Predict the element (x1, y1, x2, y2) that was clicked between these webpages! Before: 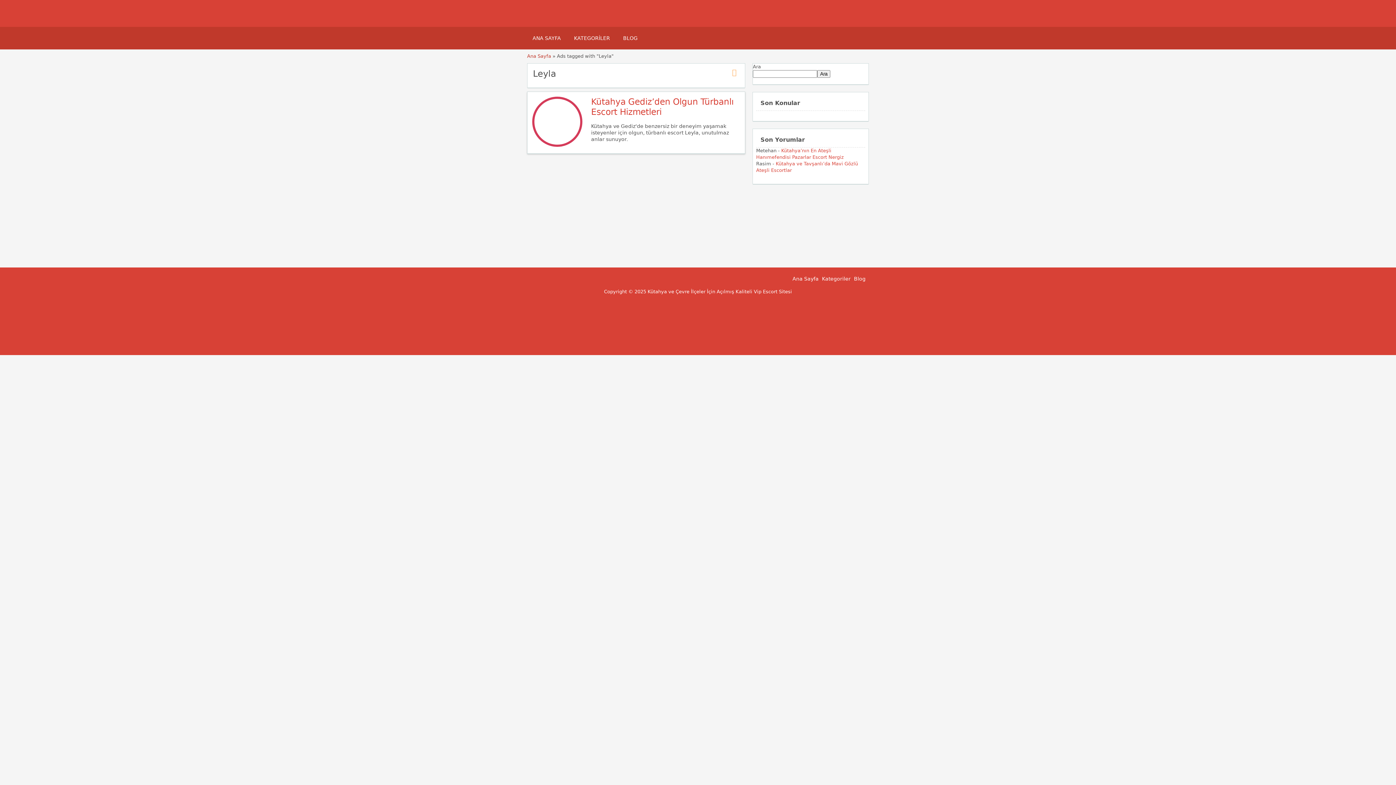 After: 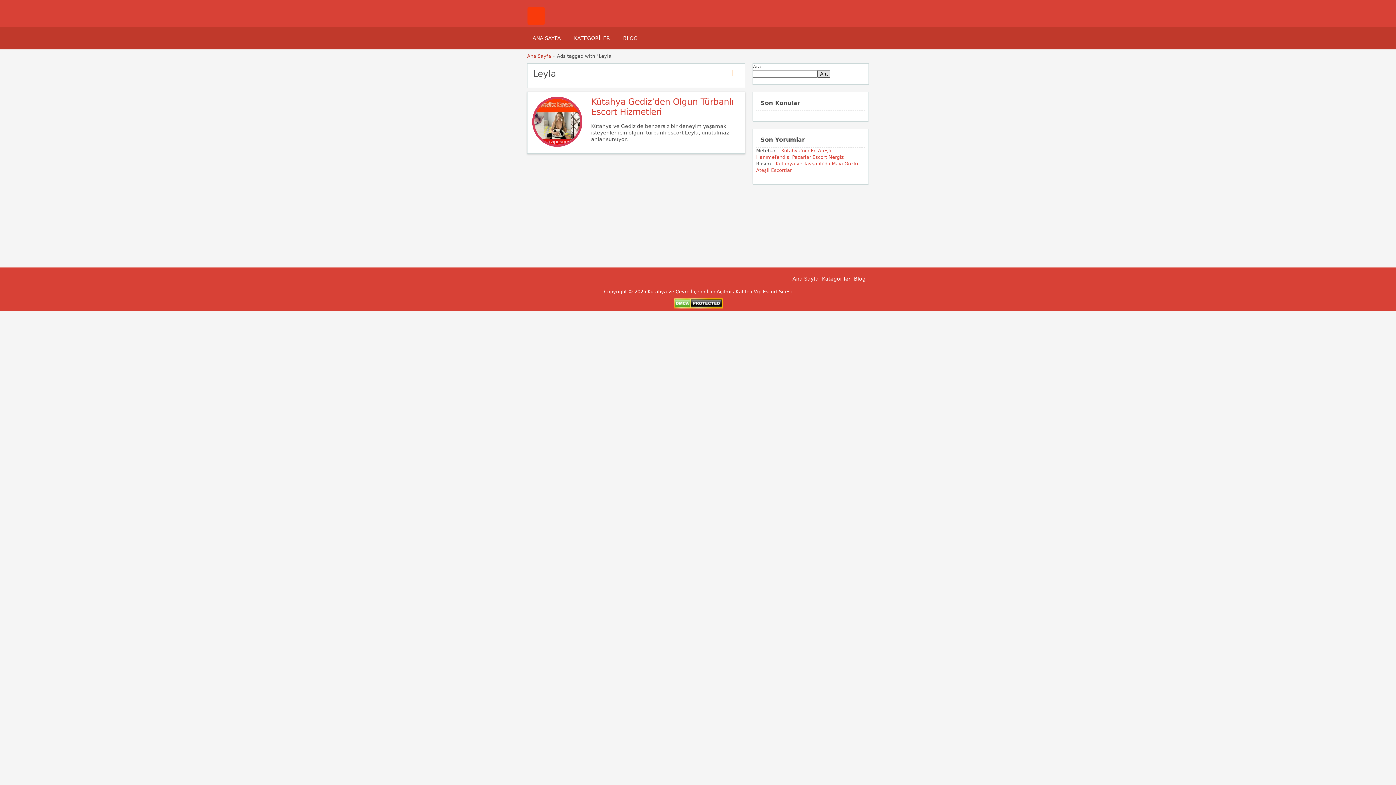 Action: label: Ara bbox: (817, 70, 830, 77)